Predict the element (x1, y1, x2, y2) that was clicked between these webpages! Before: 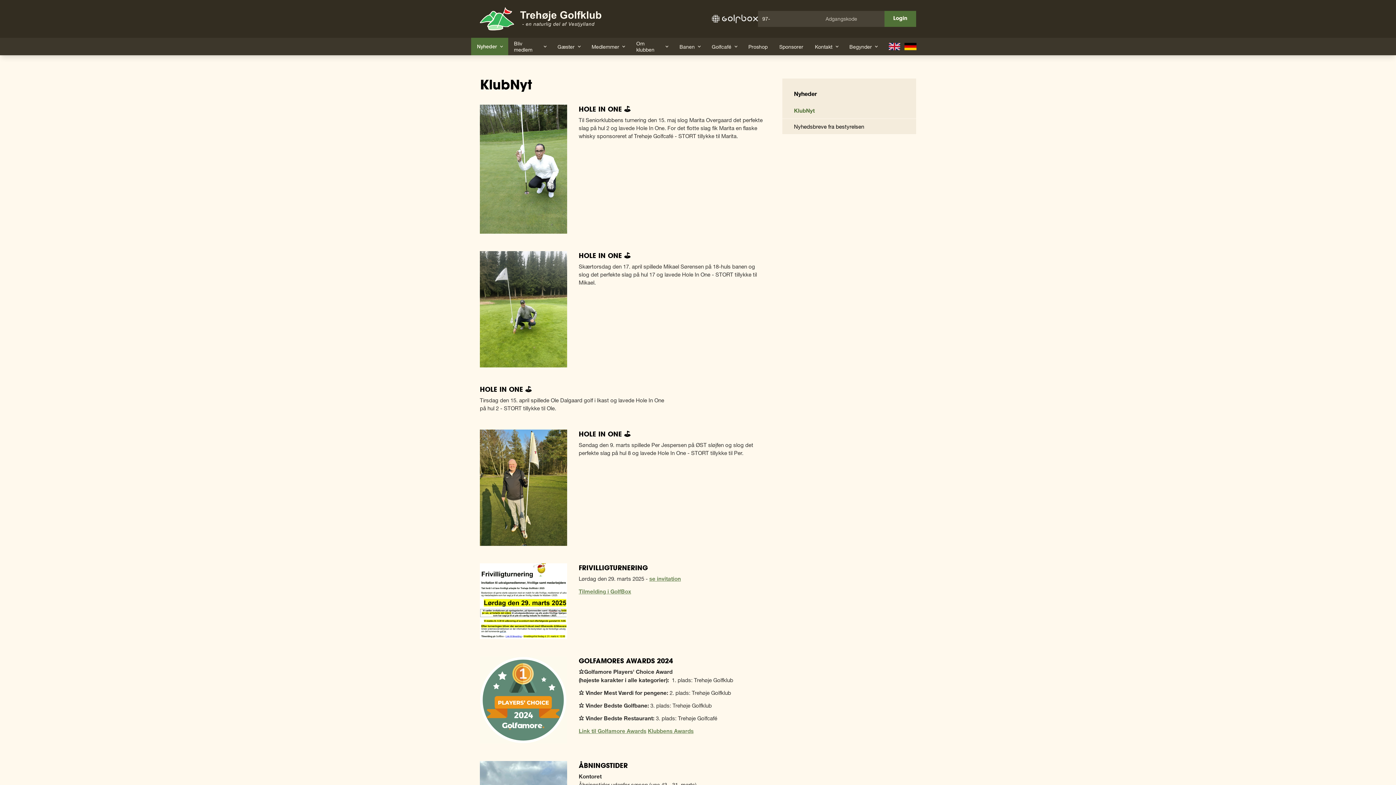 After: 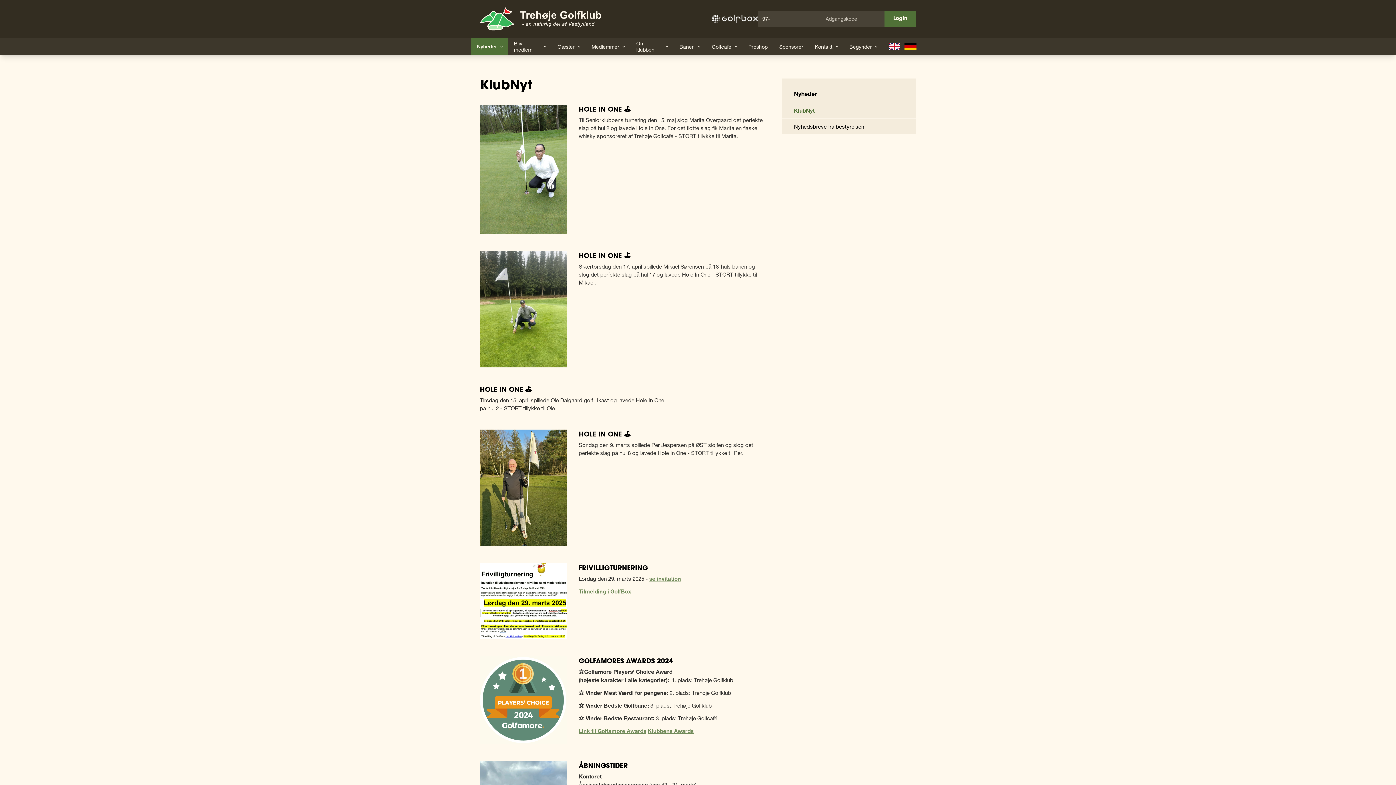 Action: bbox: (794, 106, 904, 114) label: KlubNyt